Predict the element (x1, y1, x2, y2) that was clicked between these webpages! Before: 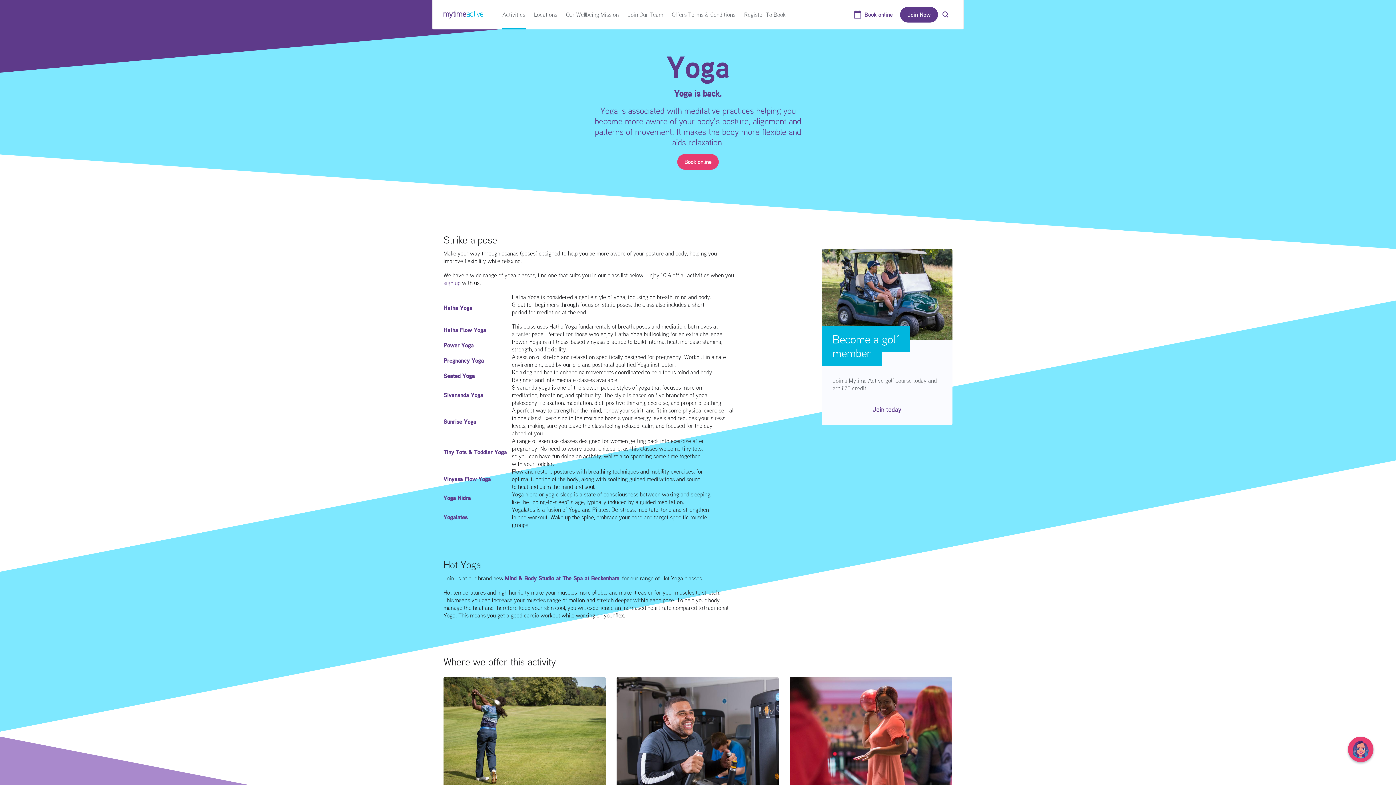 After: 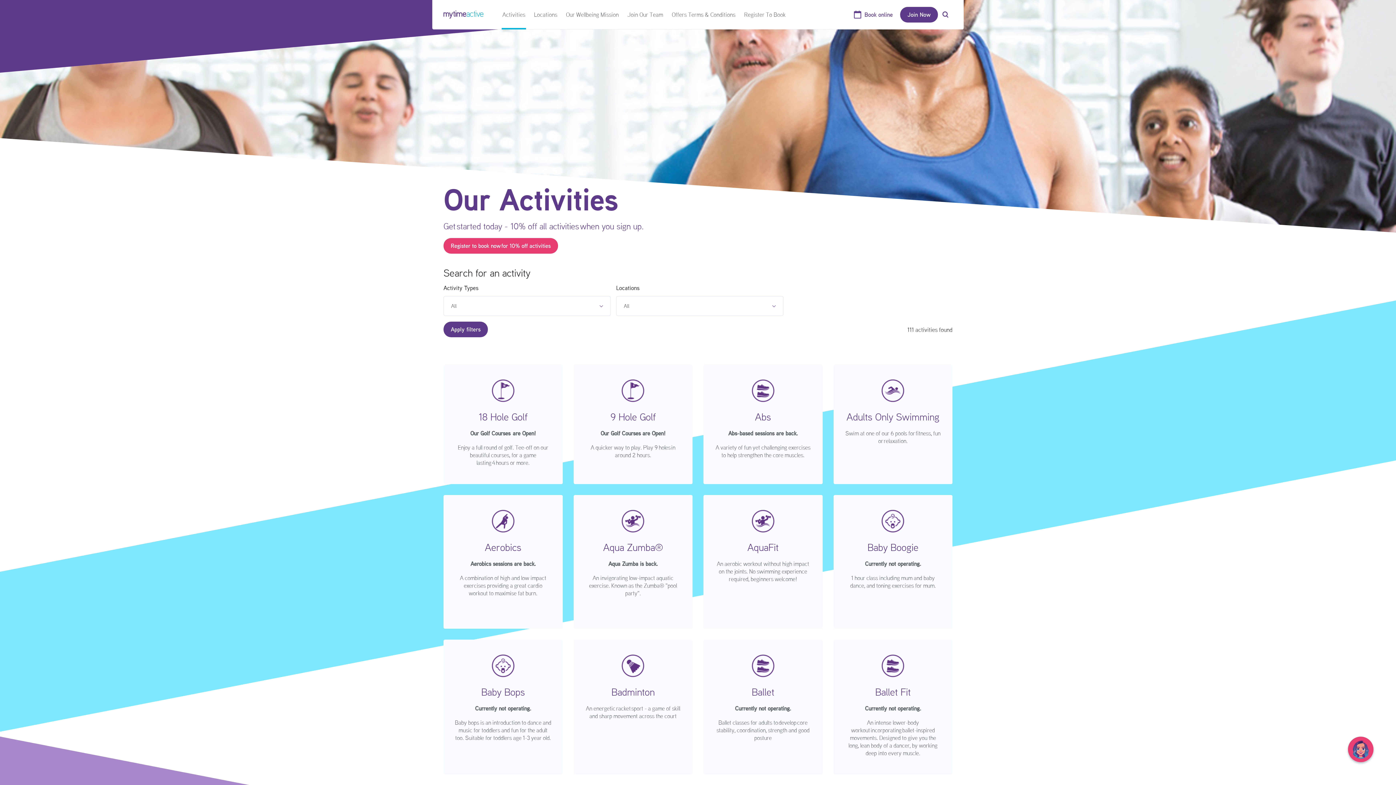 Action: bbox: (501, 0, 526, 29) label: Activities